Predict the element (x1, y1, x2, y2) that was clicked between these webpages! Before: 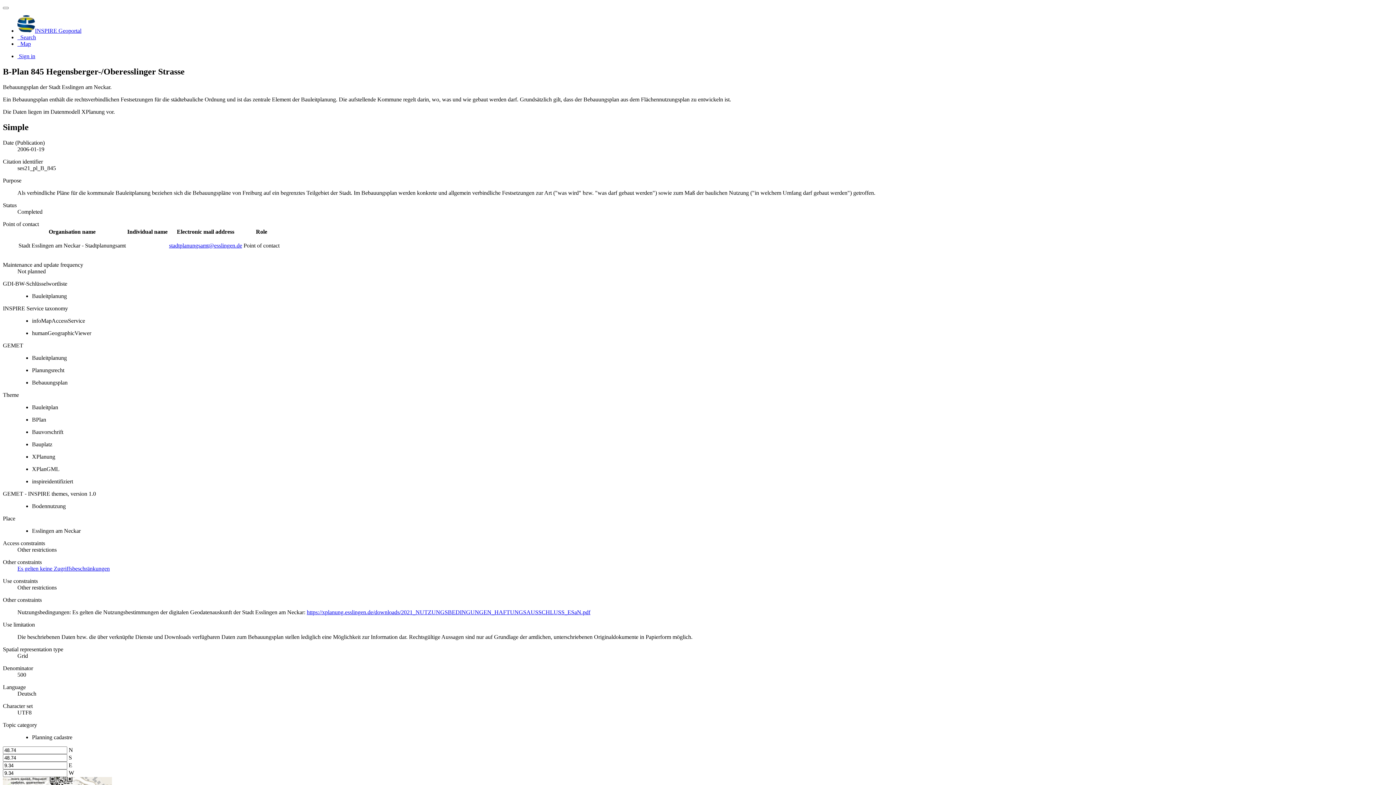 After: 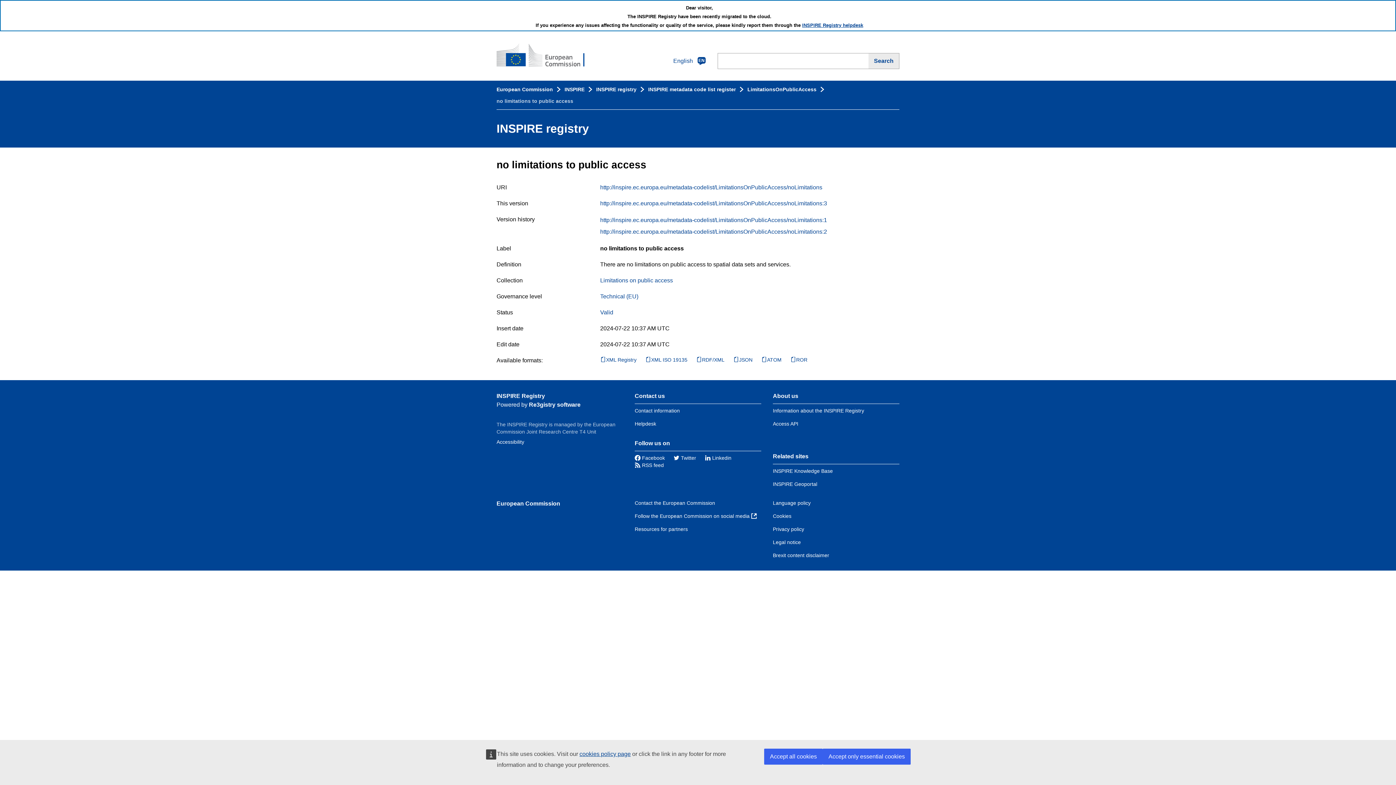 Action: bbox: (17, 565, 109, 571) label: Es gelten keine Zugriffsbeschränkungen